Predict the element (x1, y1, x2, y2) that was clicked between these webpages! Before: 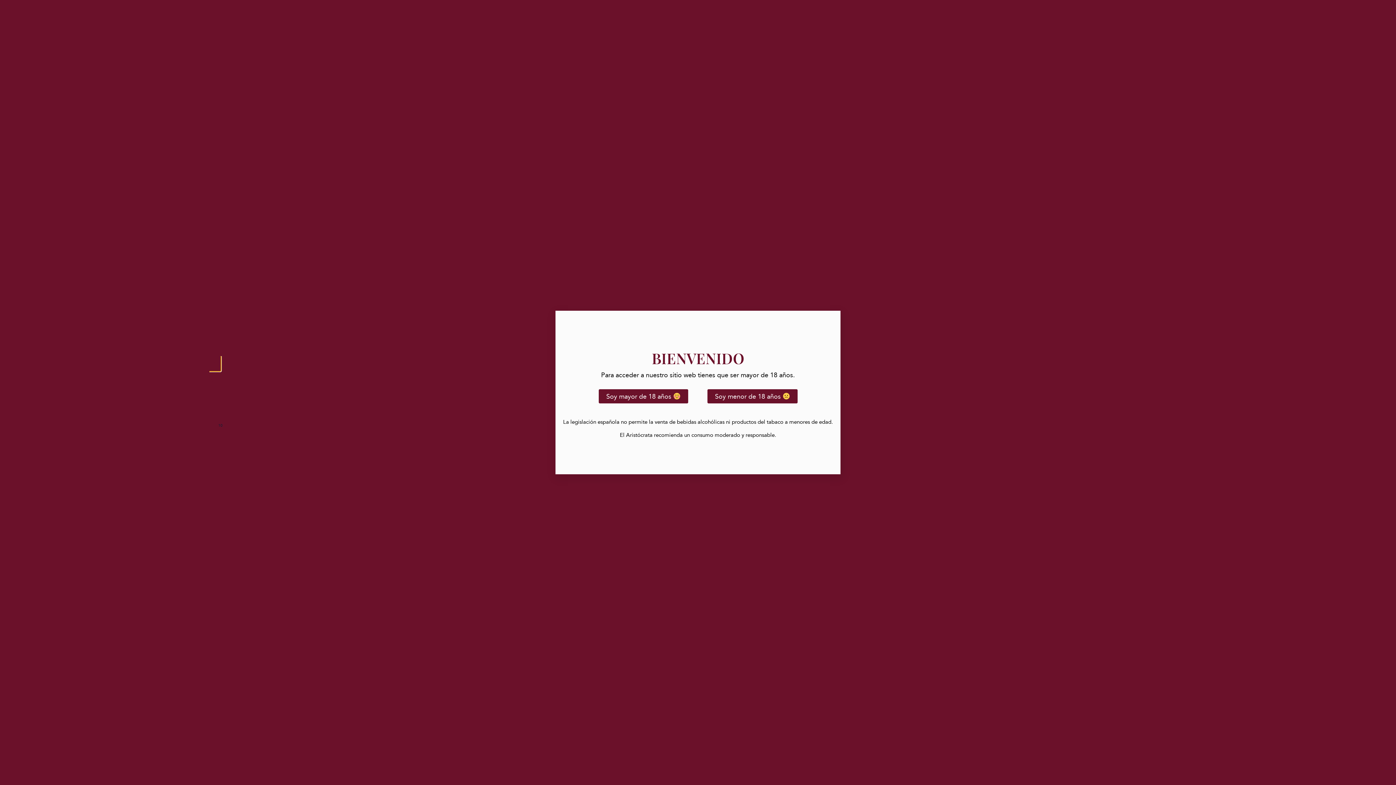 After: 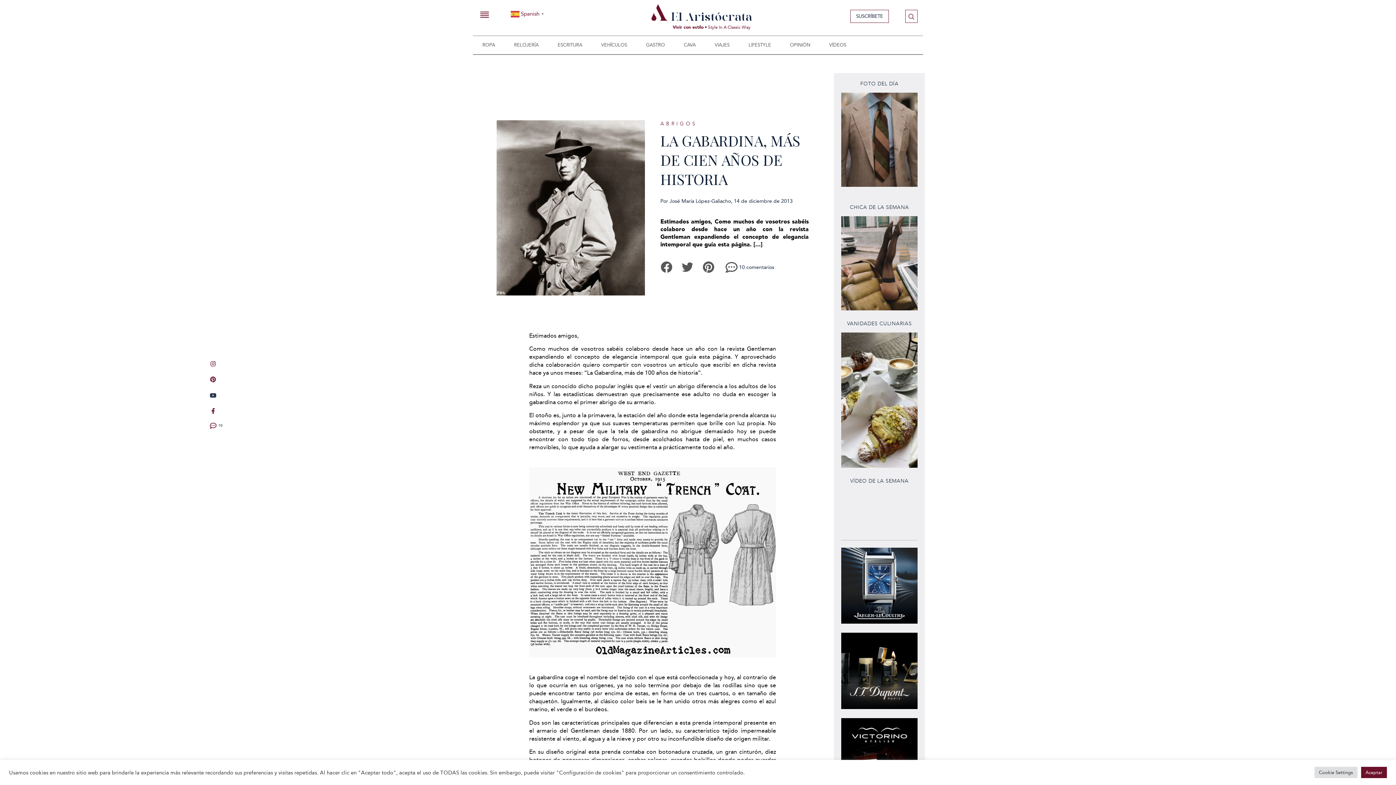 Action: bbox: (205, 388, 220, 403) label: Youtube